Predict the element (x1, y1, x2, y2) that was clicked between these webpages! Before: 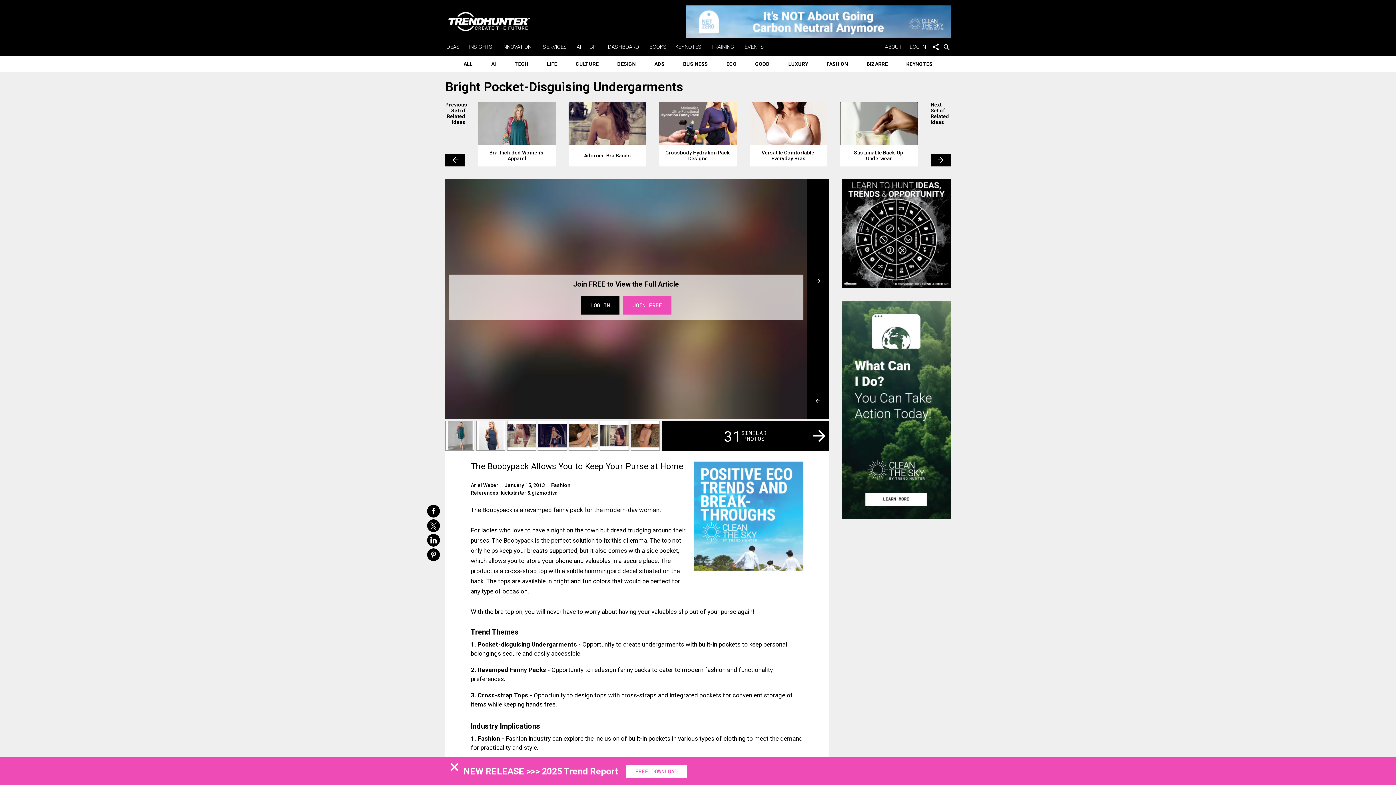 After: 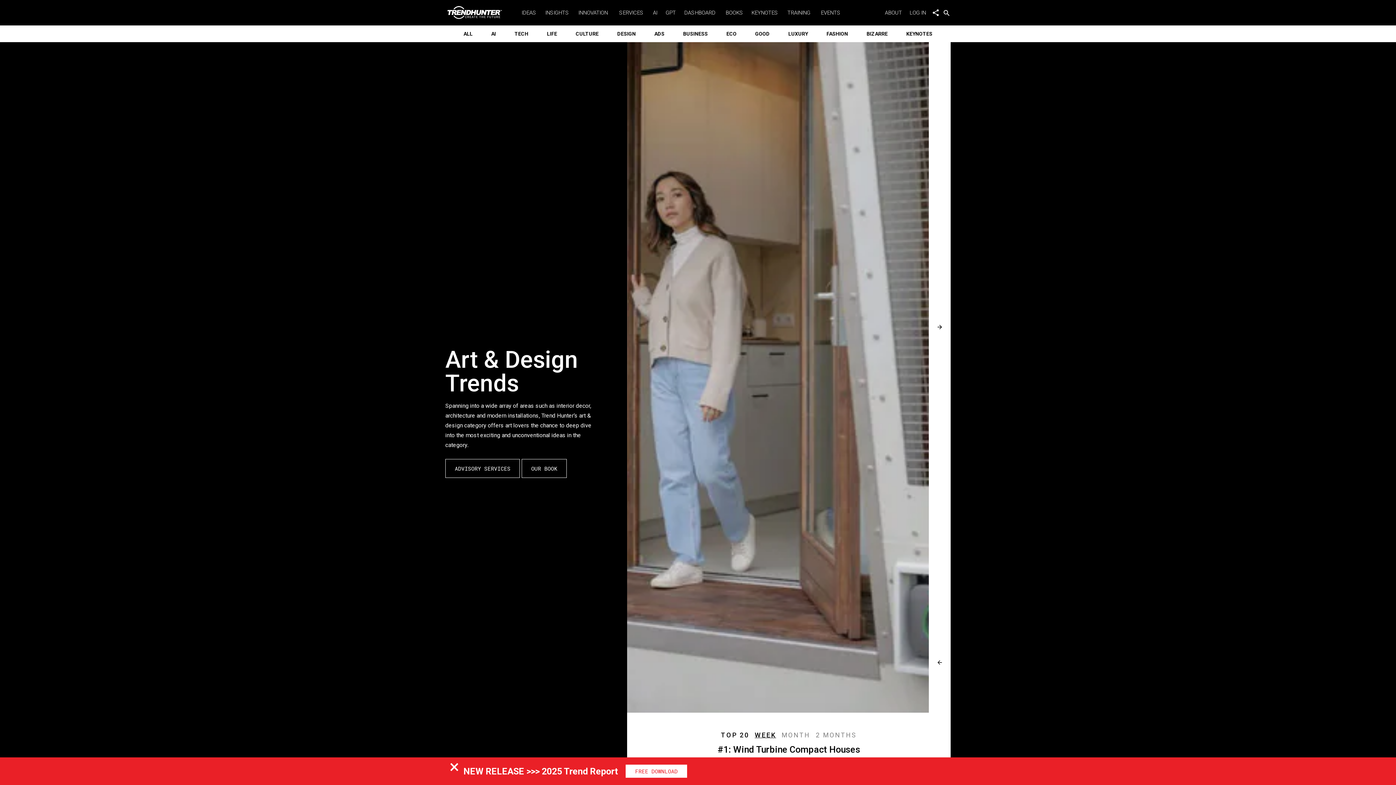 Action: bbox: (611, 55, 641, 72) label: DESIGN